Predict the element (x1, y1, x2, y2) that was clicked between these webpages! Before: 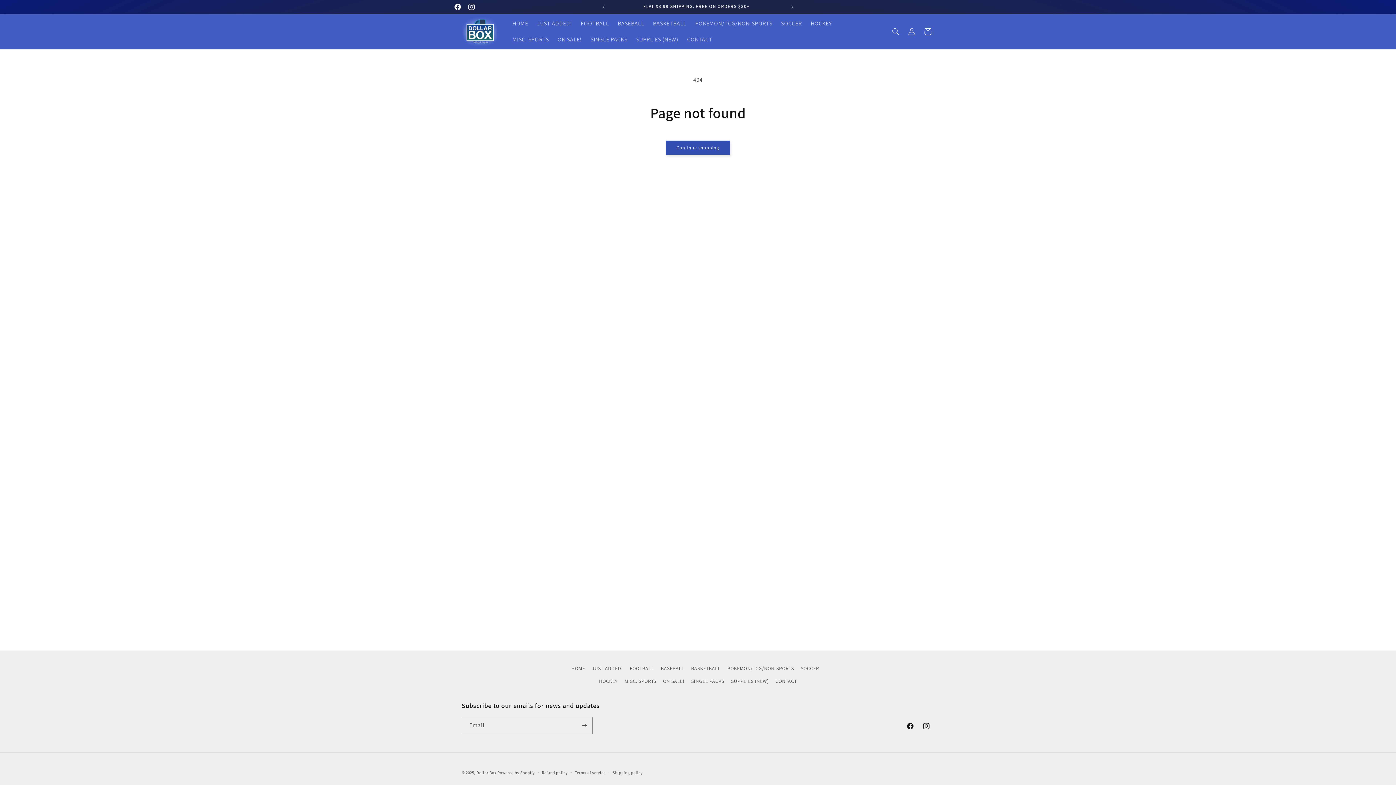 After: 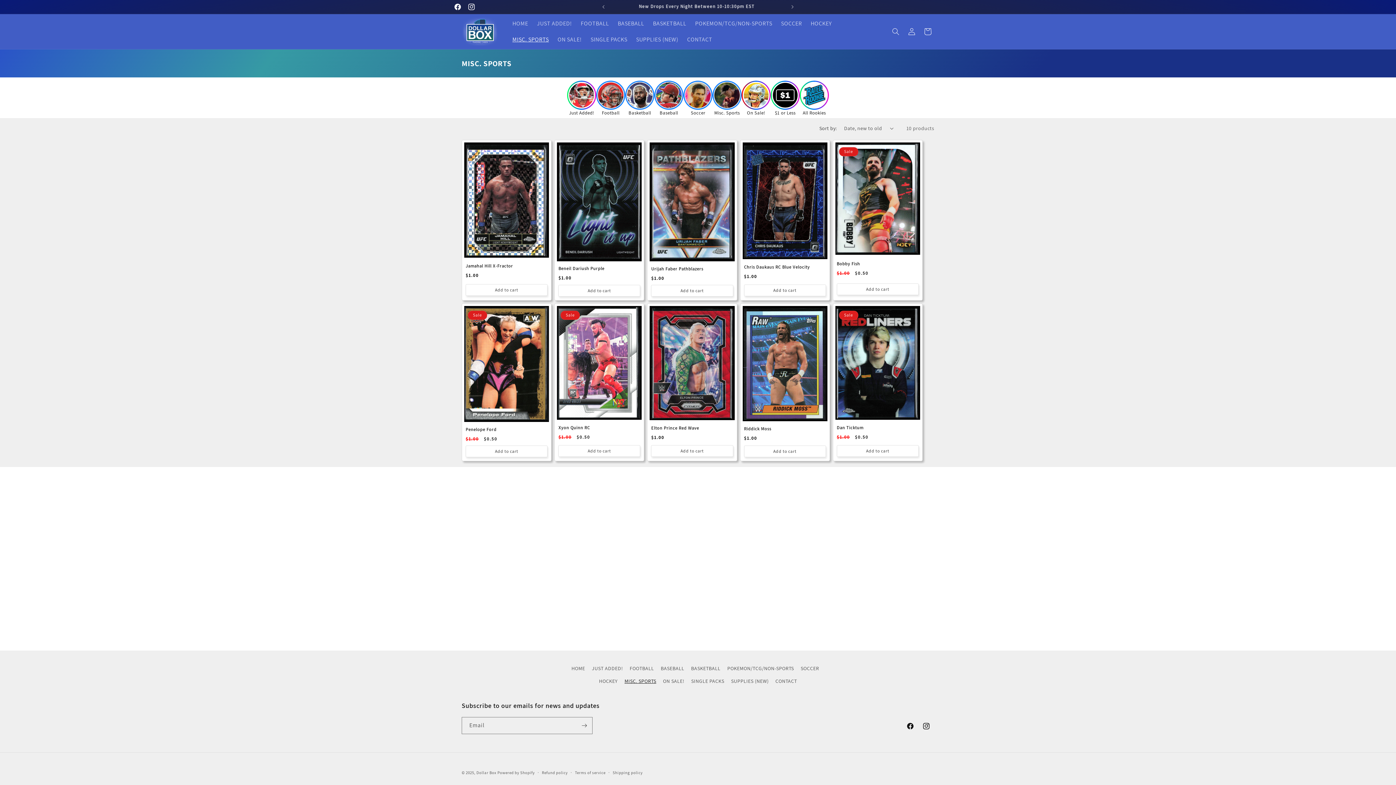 Action: bbox: (624, 675, 656, 688) label: MISC. SPORTS